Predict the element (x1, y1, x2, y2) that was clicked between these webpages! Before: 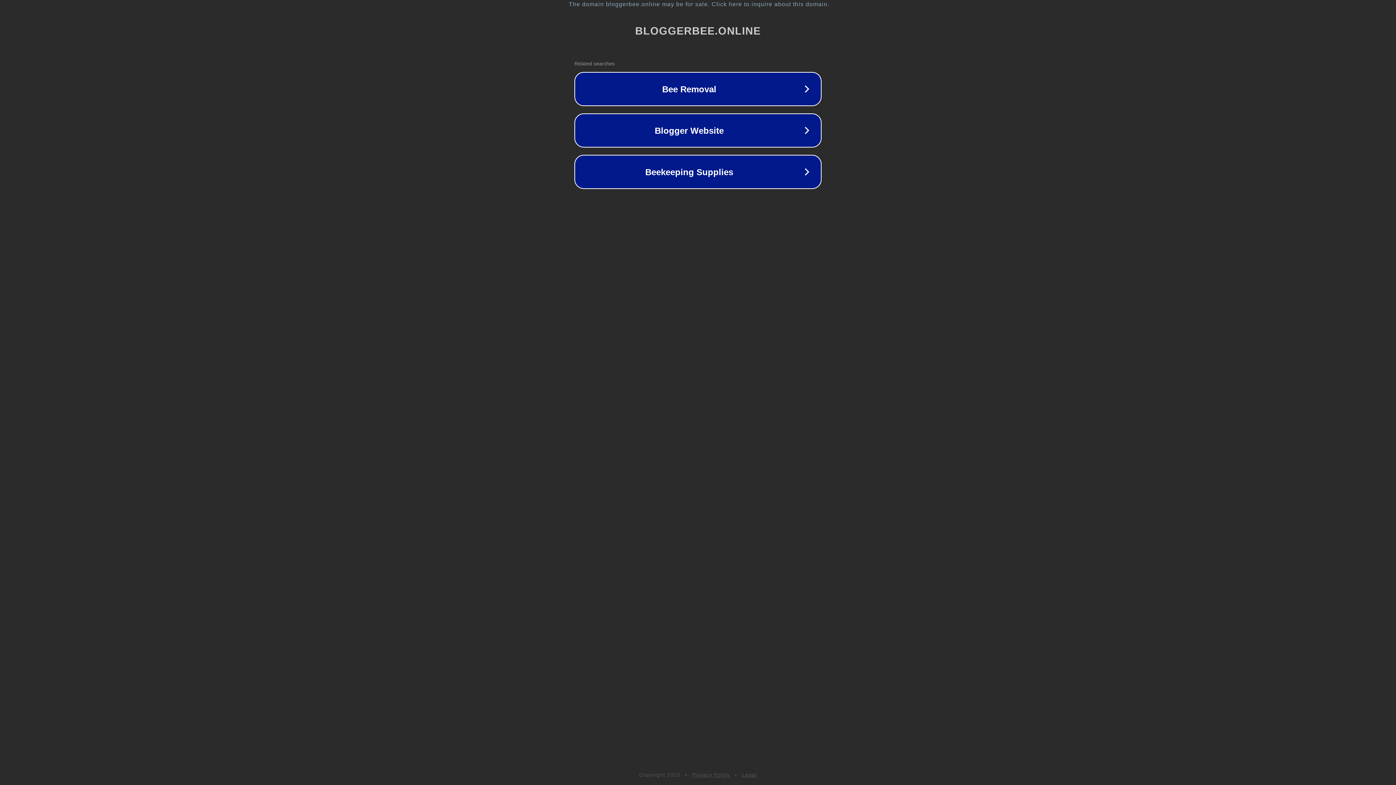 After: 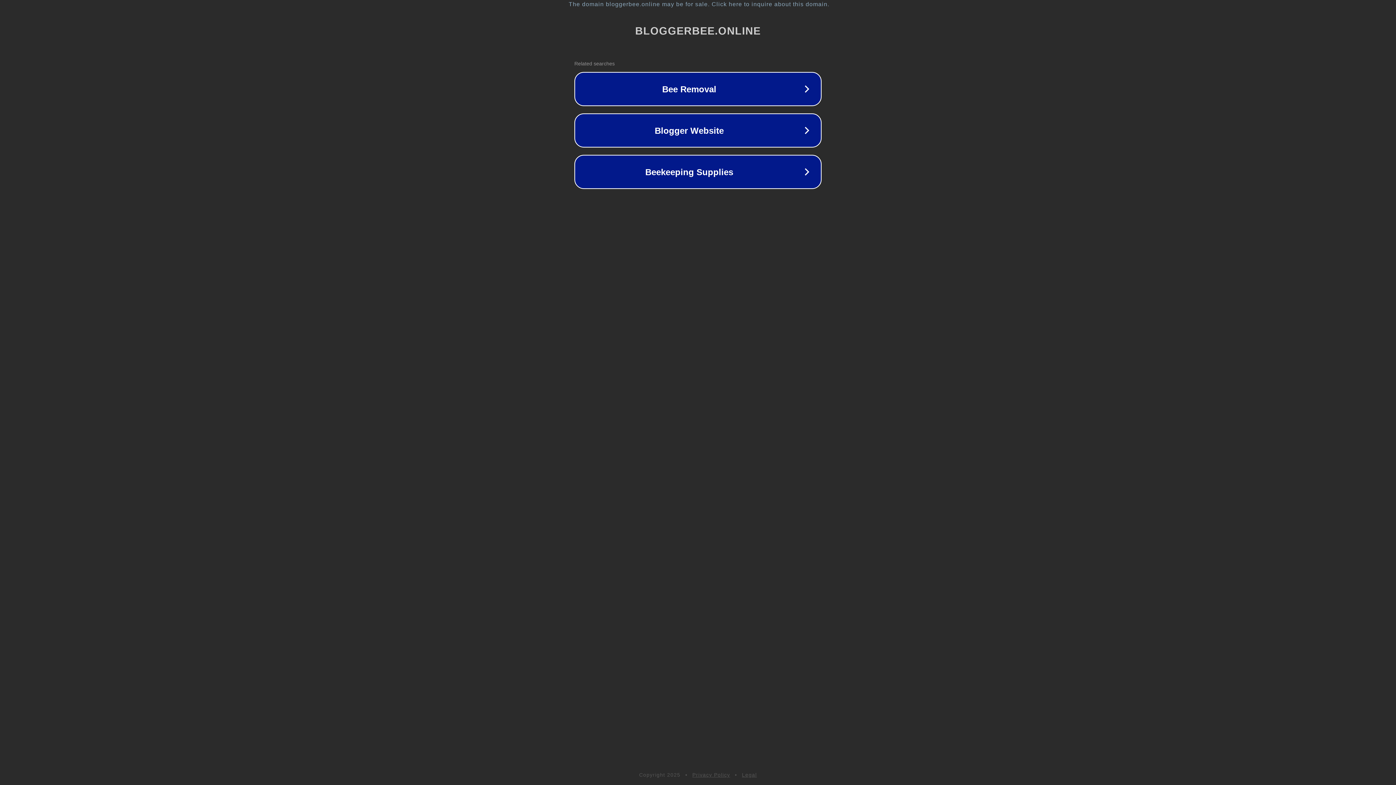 Action: label: Legal bbox: (742, 772, 757, 778)